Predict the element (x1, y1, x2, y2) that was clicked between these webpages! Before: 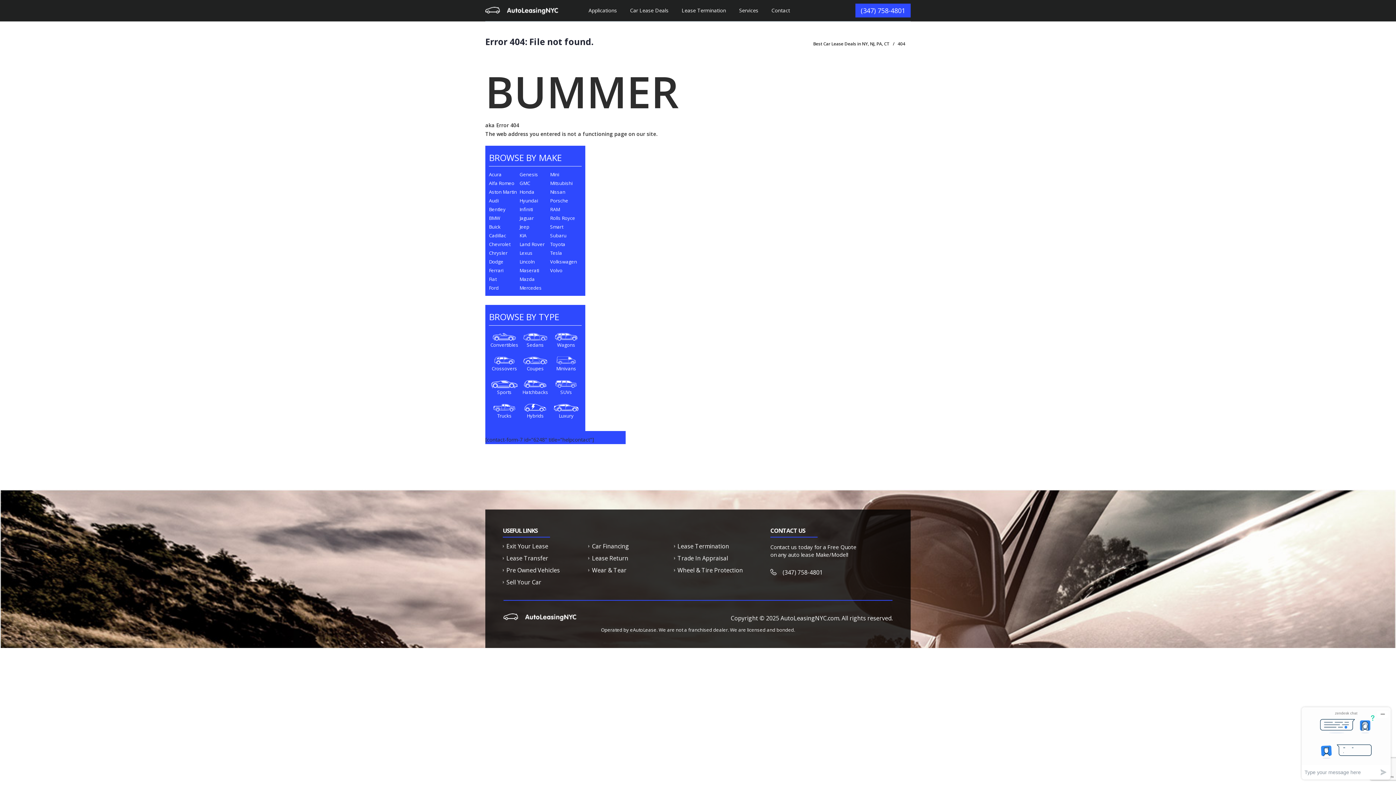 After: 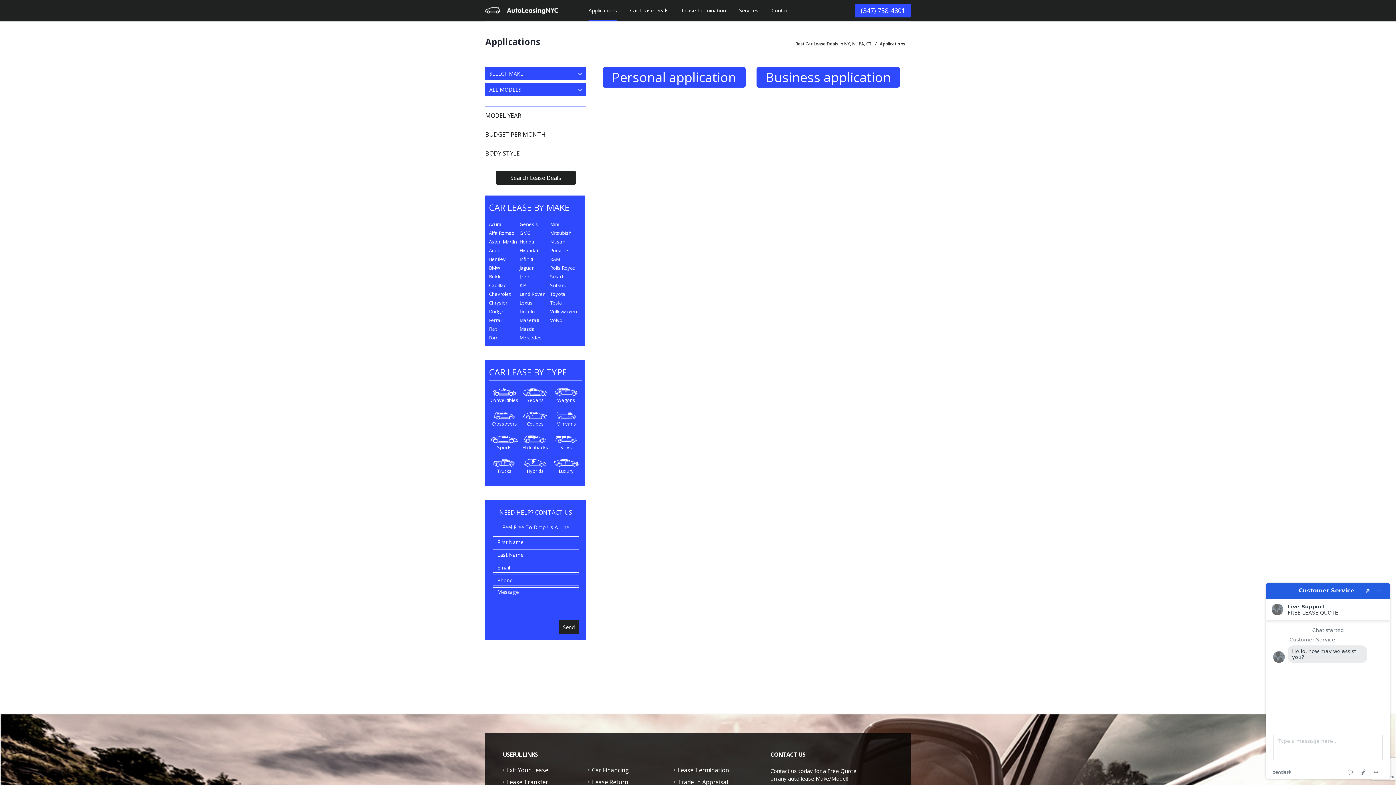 Action: label: Applications bbox: (588, 0, 617, 21)